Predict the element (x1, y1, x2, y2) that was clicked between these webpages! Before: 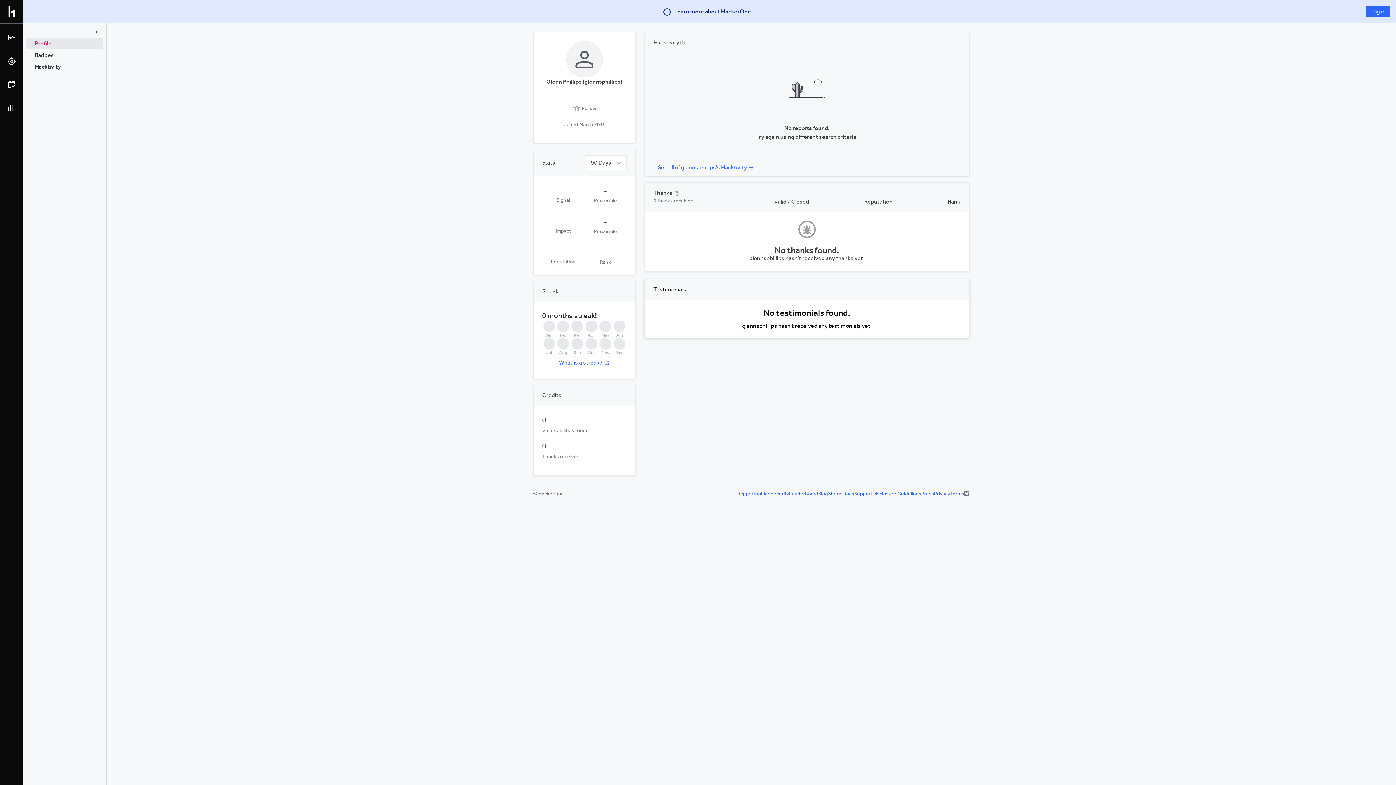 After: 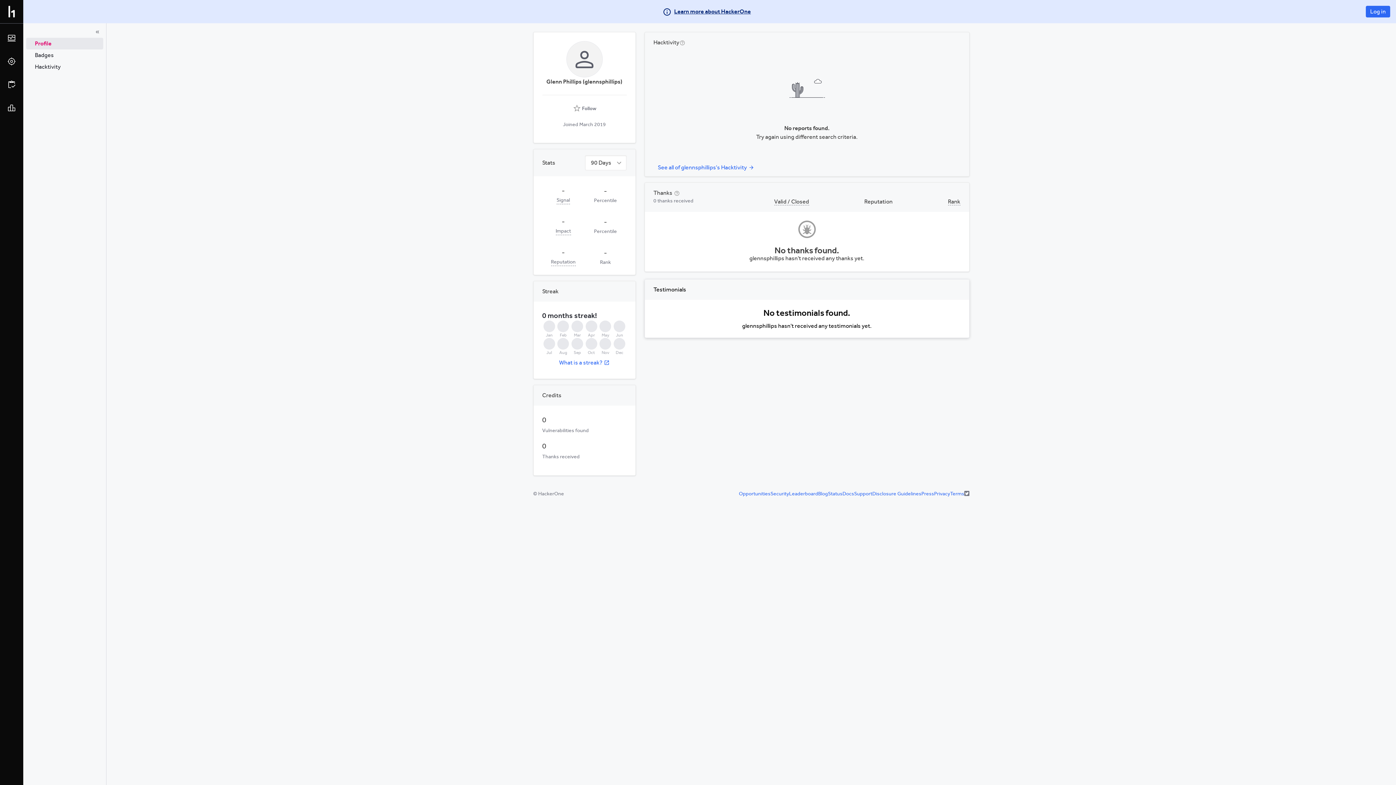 Action: label: Learn more about HackerOne bbox: (662, 7, 751, 16)